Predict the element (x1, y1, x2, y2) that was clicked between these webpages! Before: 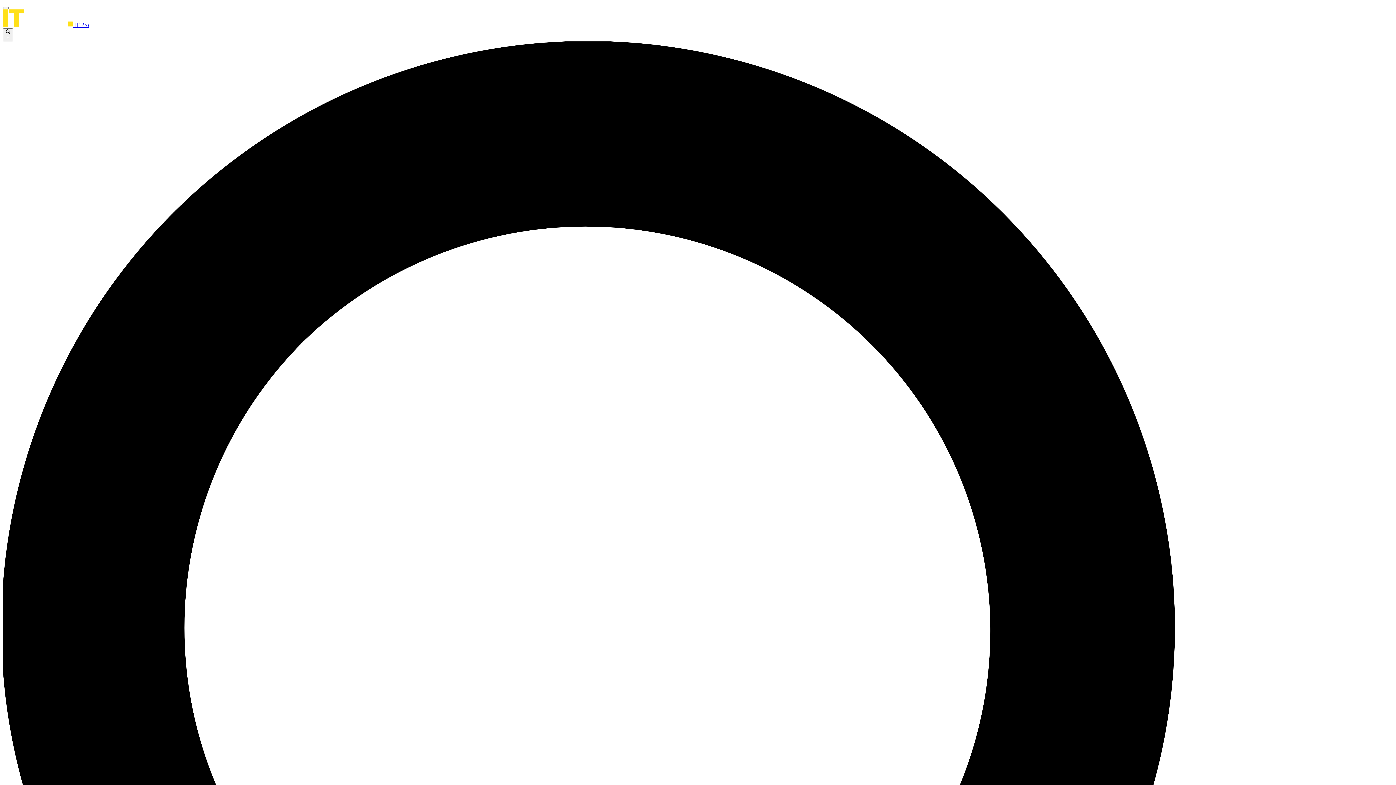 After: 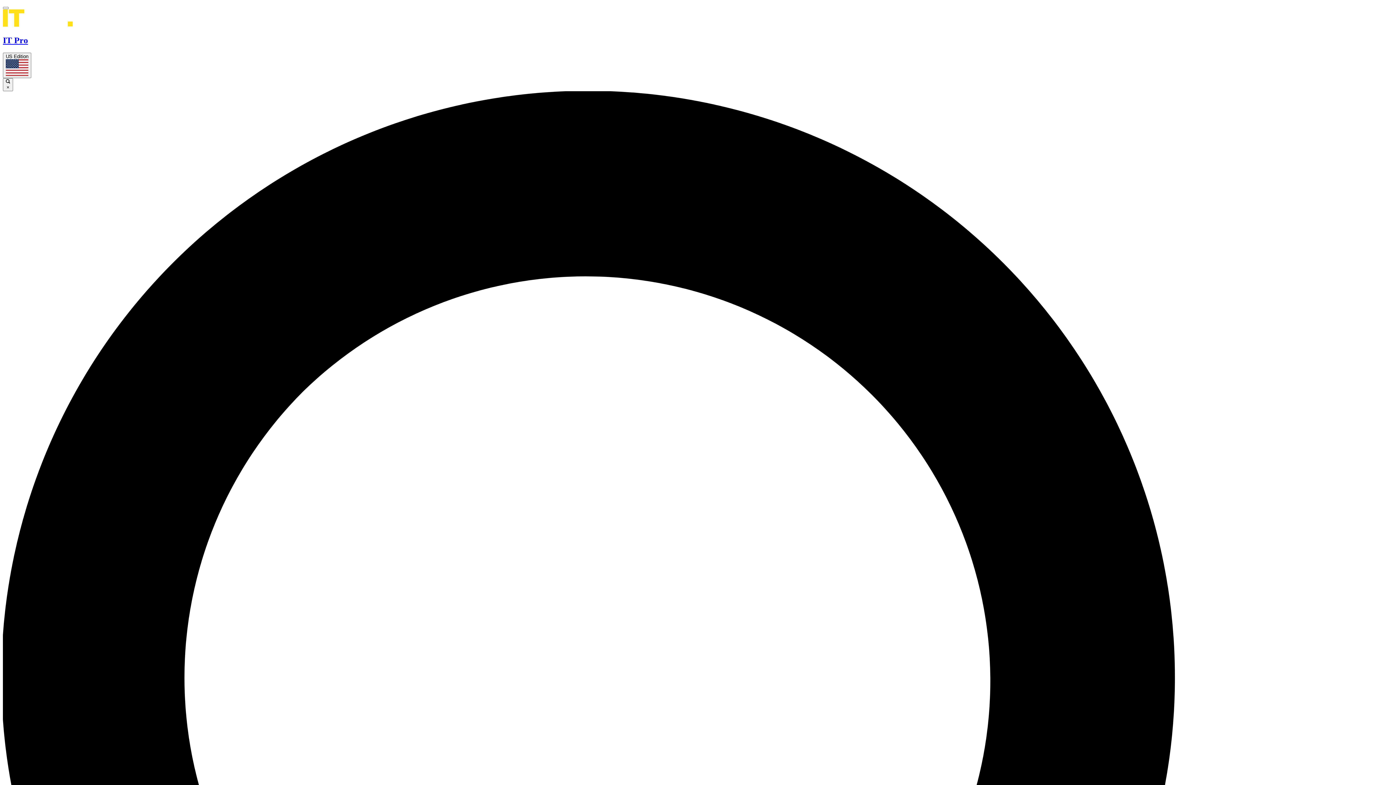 Action: label:  IT Pro bbox: (2, 21, 89, 28)